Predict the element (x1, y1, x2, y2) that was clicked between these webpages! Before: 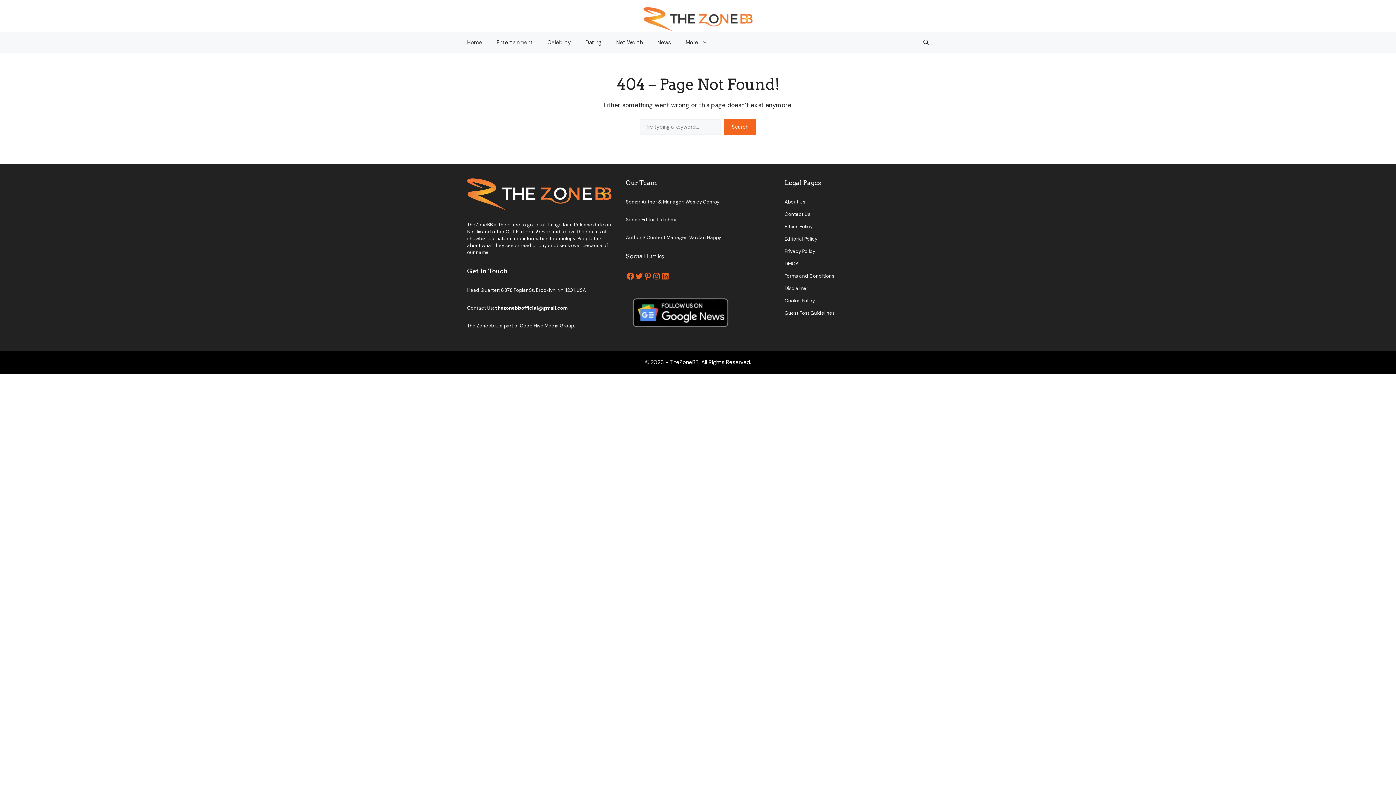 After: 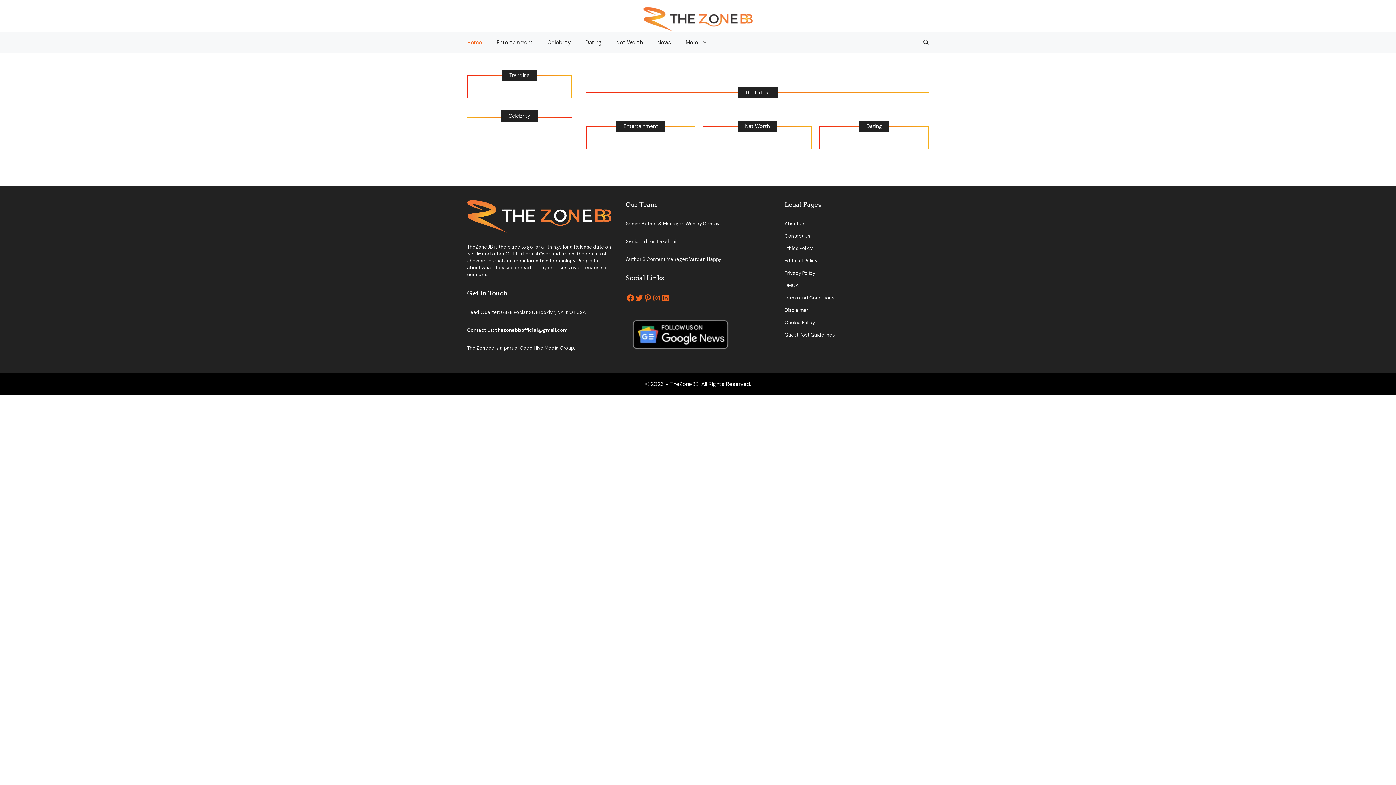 Action: label: Home bbox: (460, 31, 489, 53)